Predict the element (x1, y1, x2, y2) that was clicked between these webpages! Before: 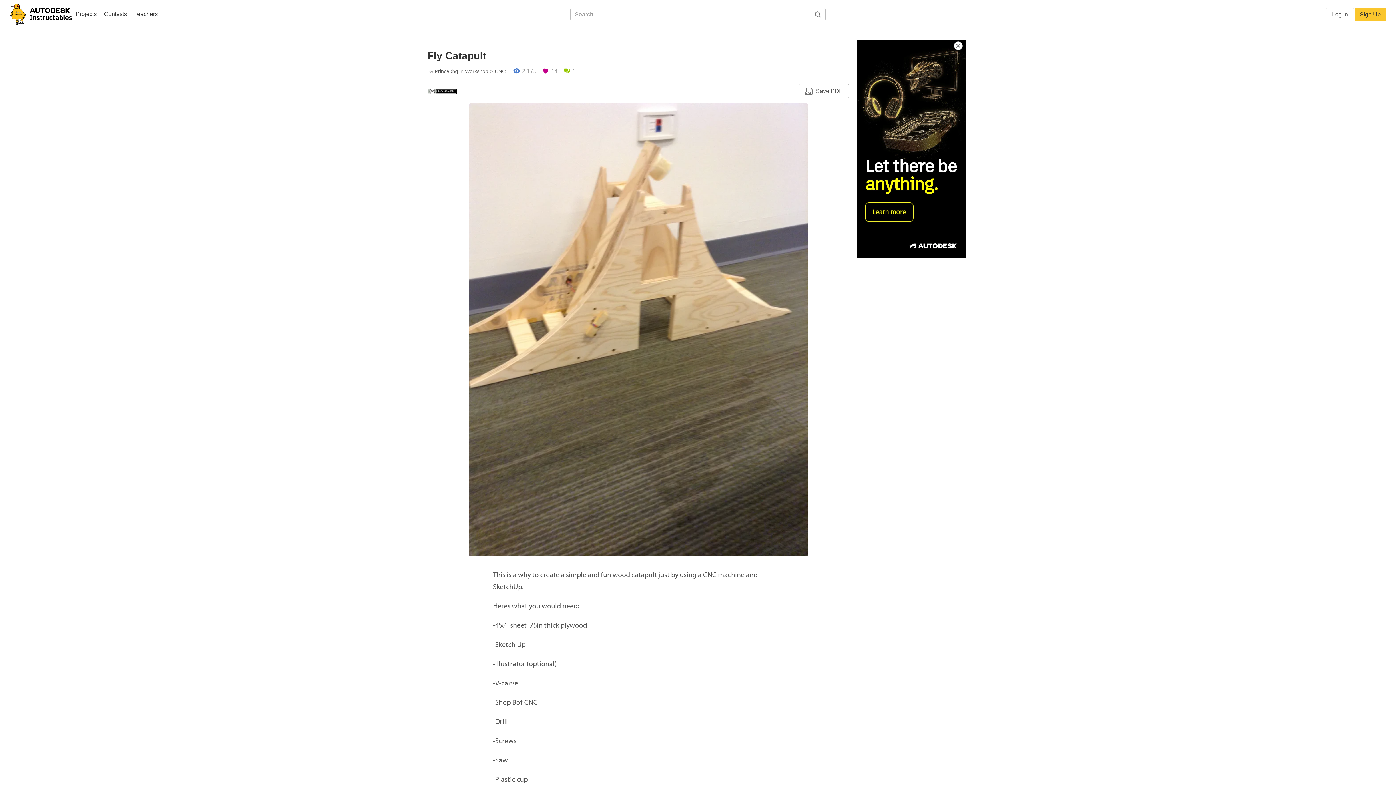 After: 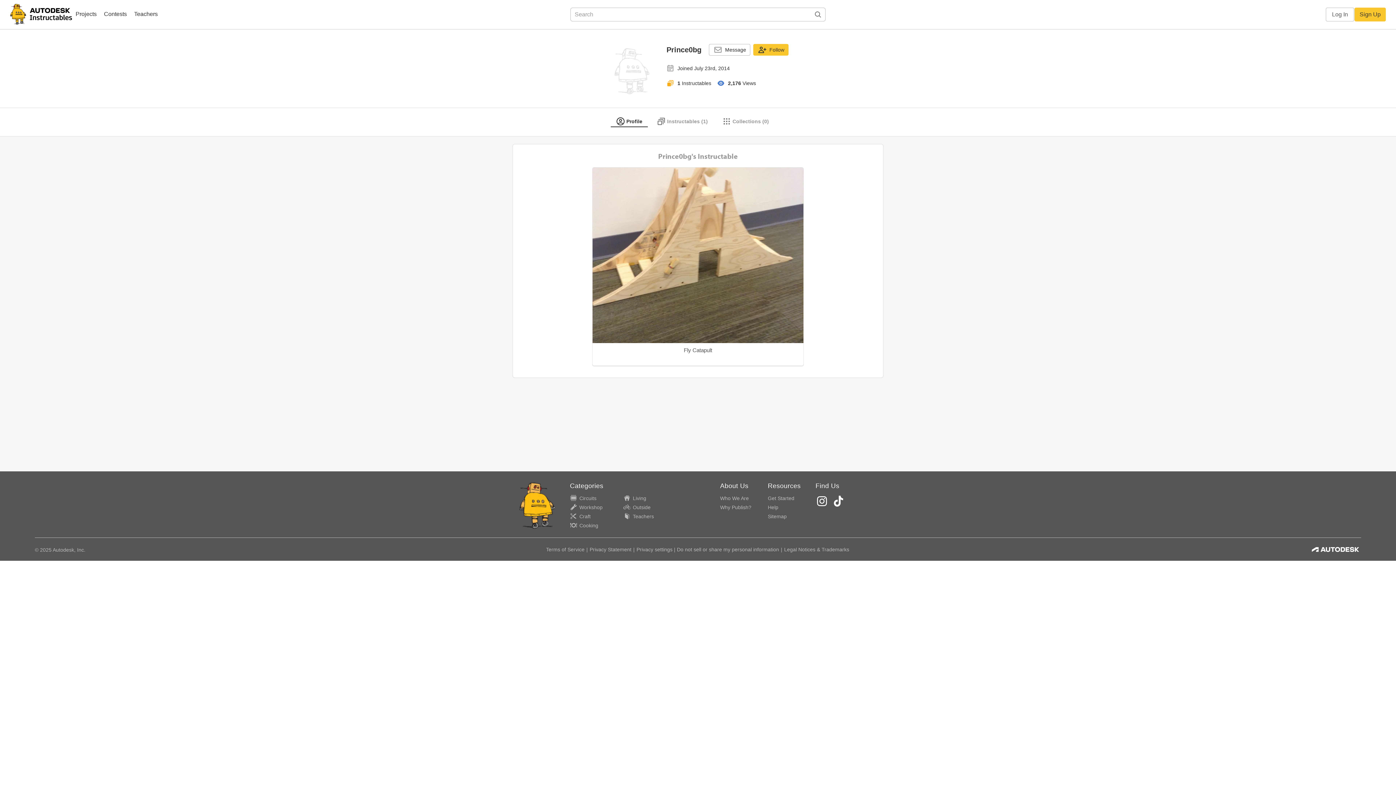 Action: bbox: (434, 68, 458, 74) label: Prince0bg